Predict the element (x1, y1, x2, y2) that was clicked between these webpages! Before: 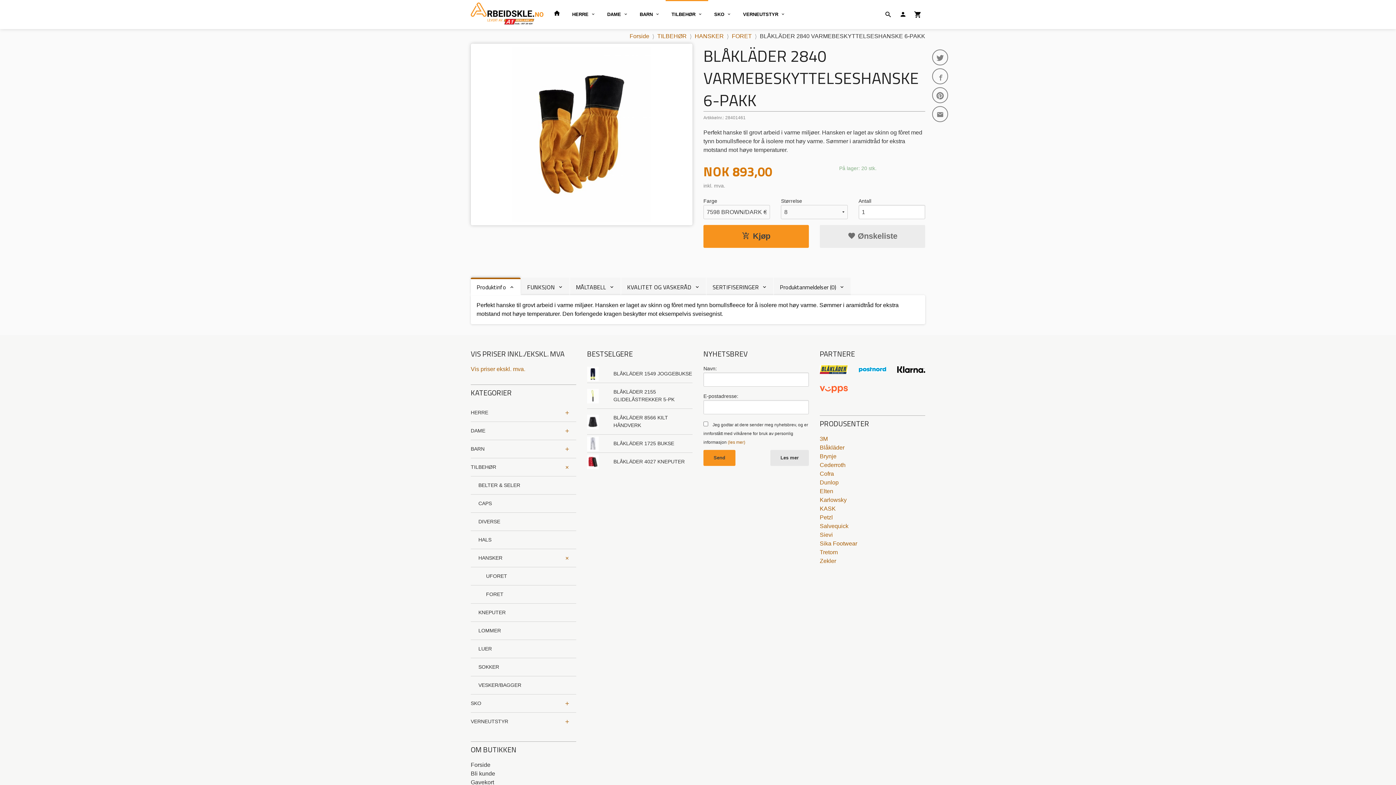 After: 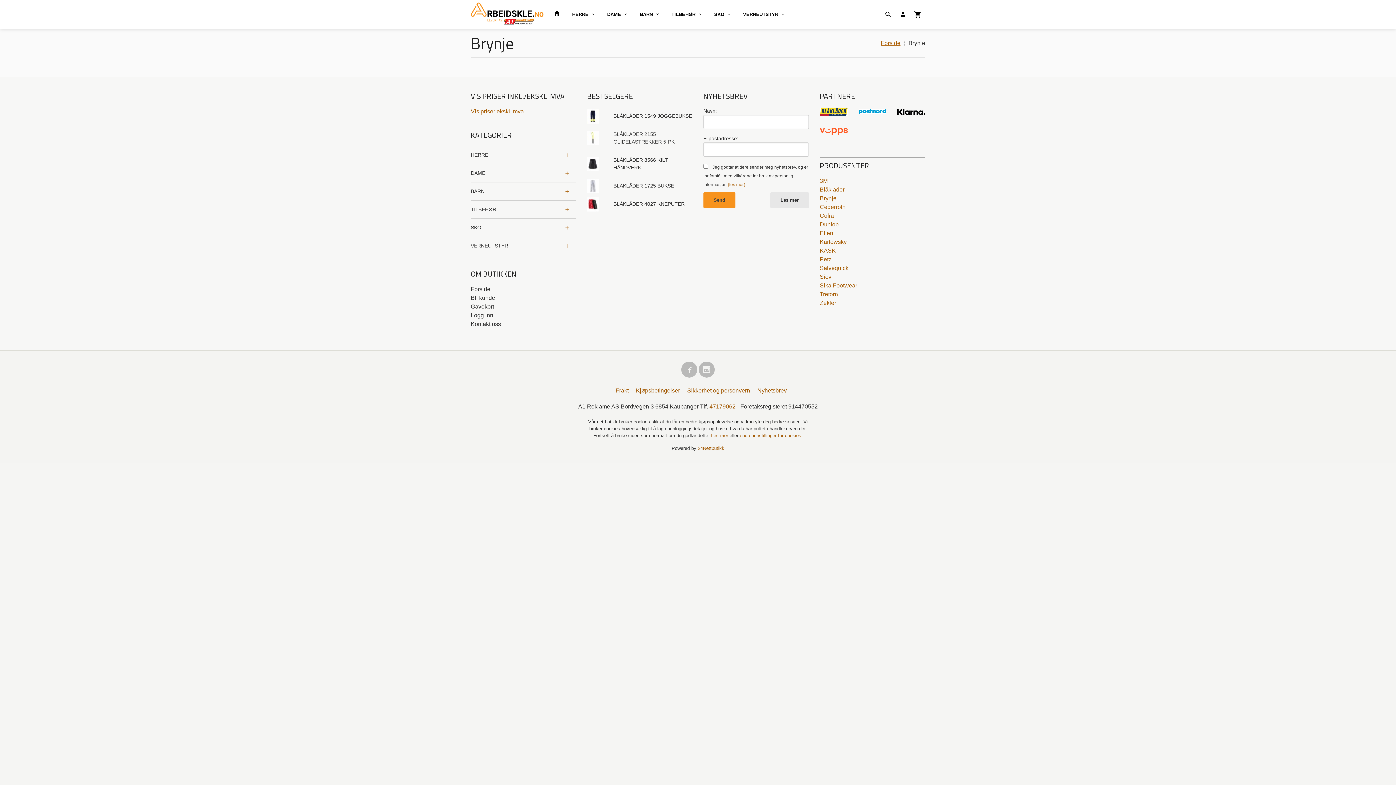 Action: label: Brynje bbox: (820, 452, 925, 460)